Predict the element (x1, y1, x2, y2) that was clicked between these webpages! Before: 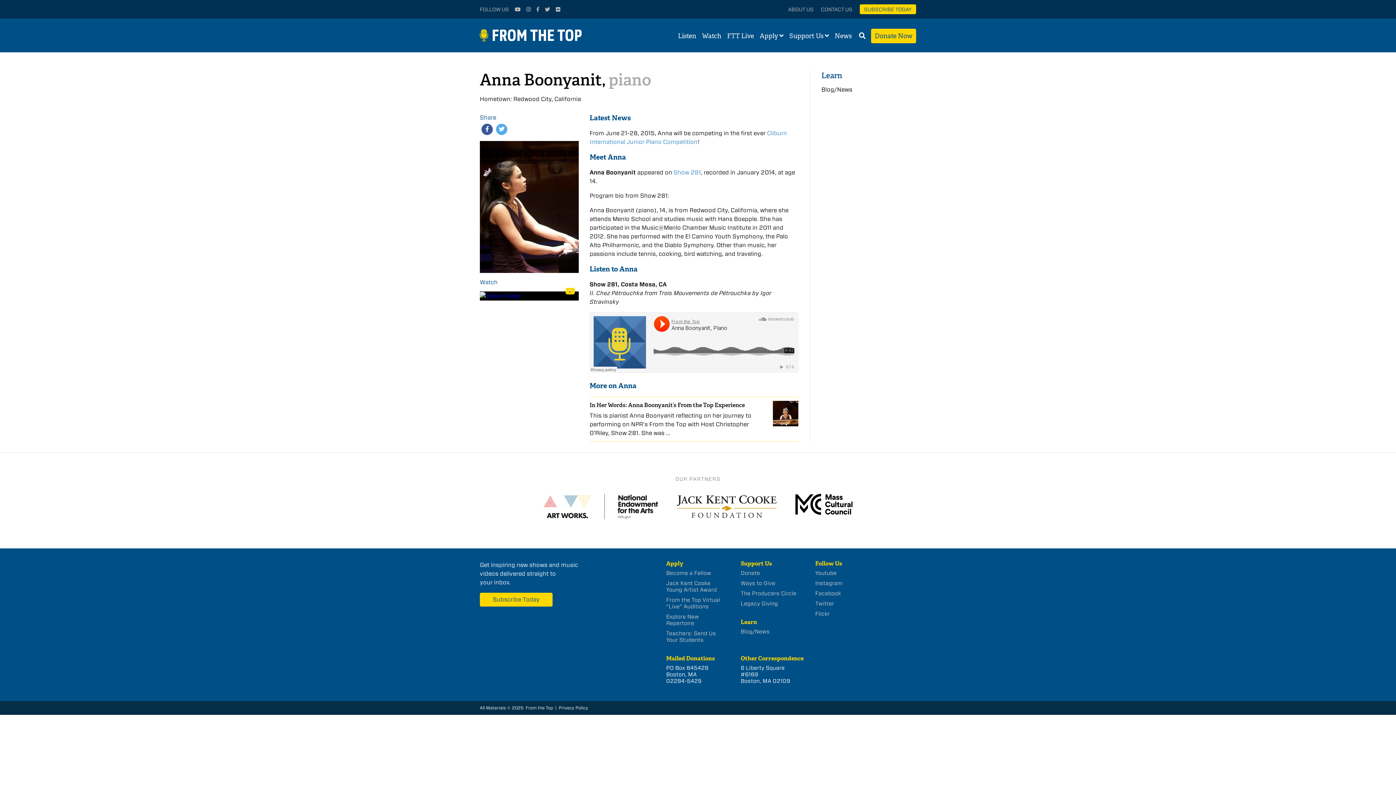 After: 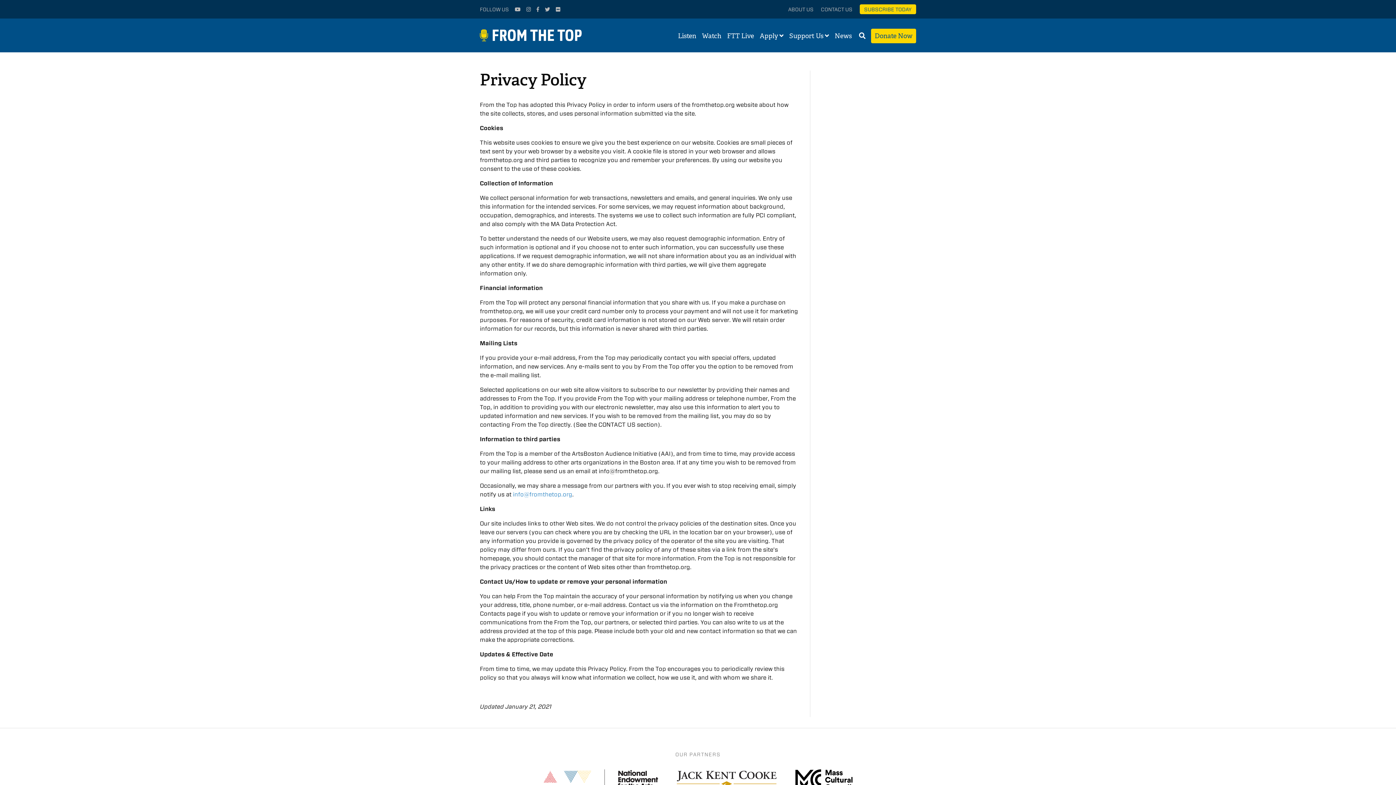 Action: bbox: (558, 705, 588, 710) label: Privacy Policy